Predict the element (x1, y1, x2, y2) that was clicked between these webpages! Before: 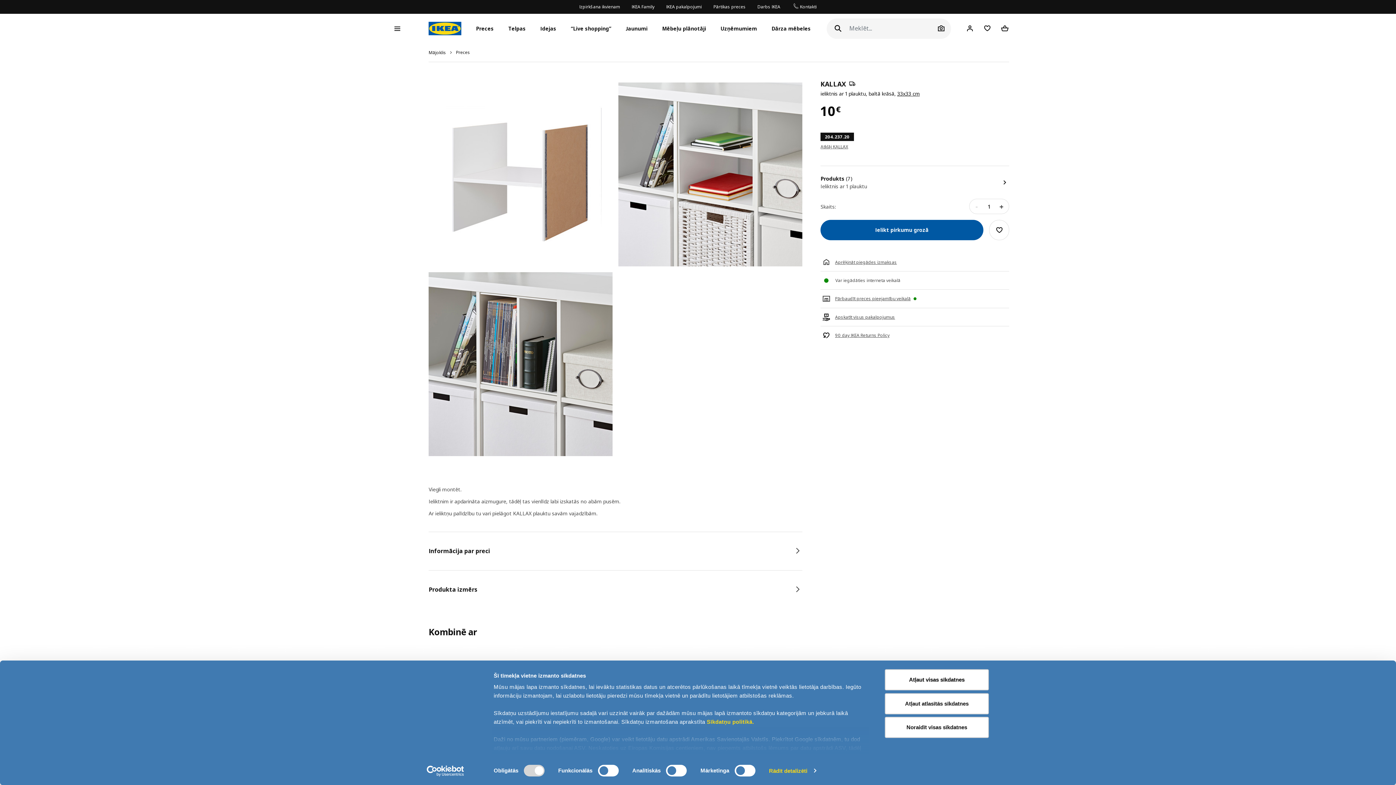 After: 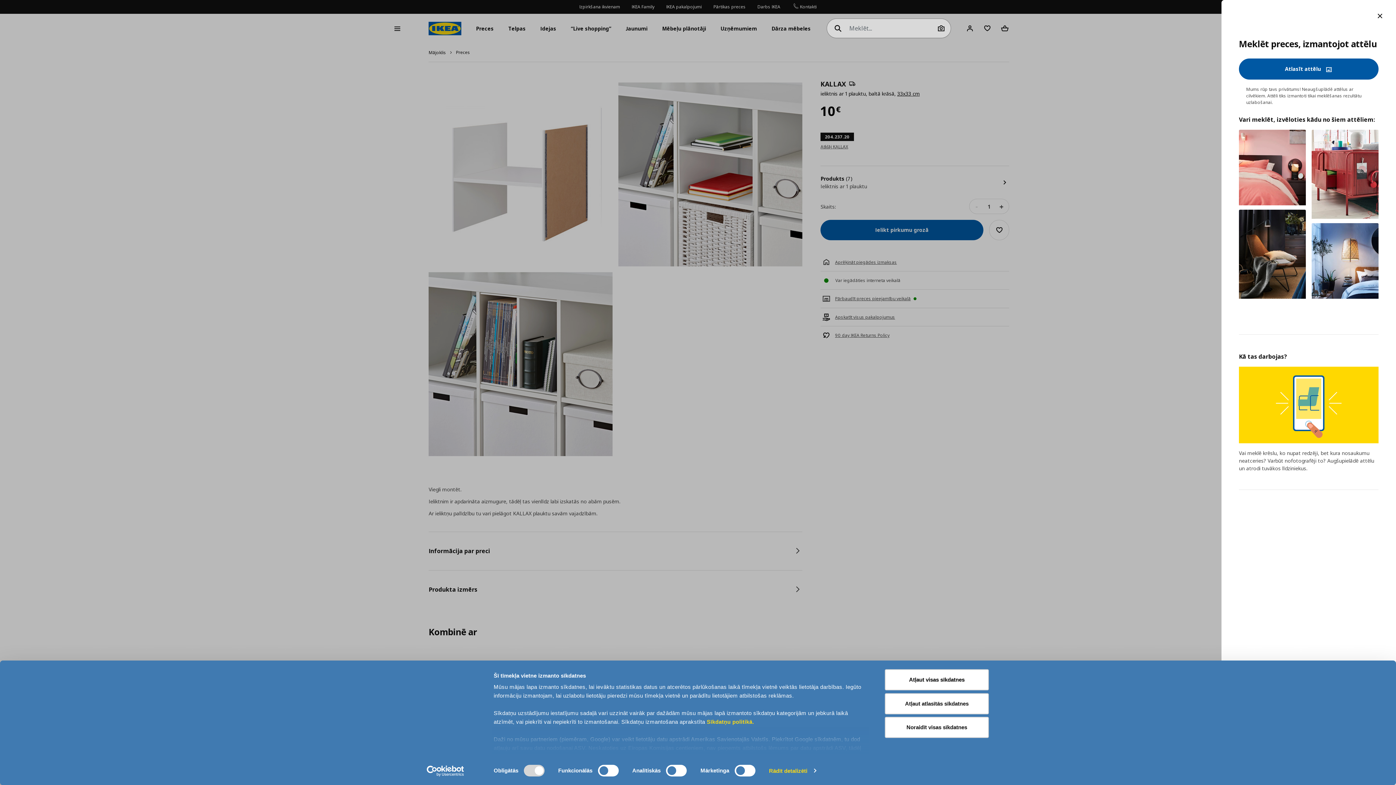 Action: bbox: (935, 22, 947, 34)